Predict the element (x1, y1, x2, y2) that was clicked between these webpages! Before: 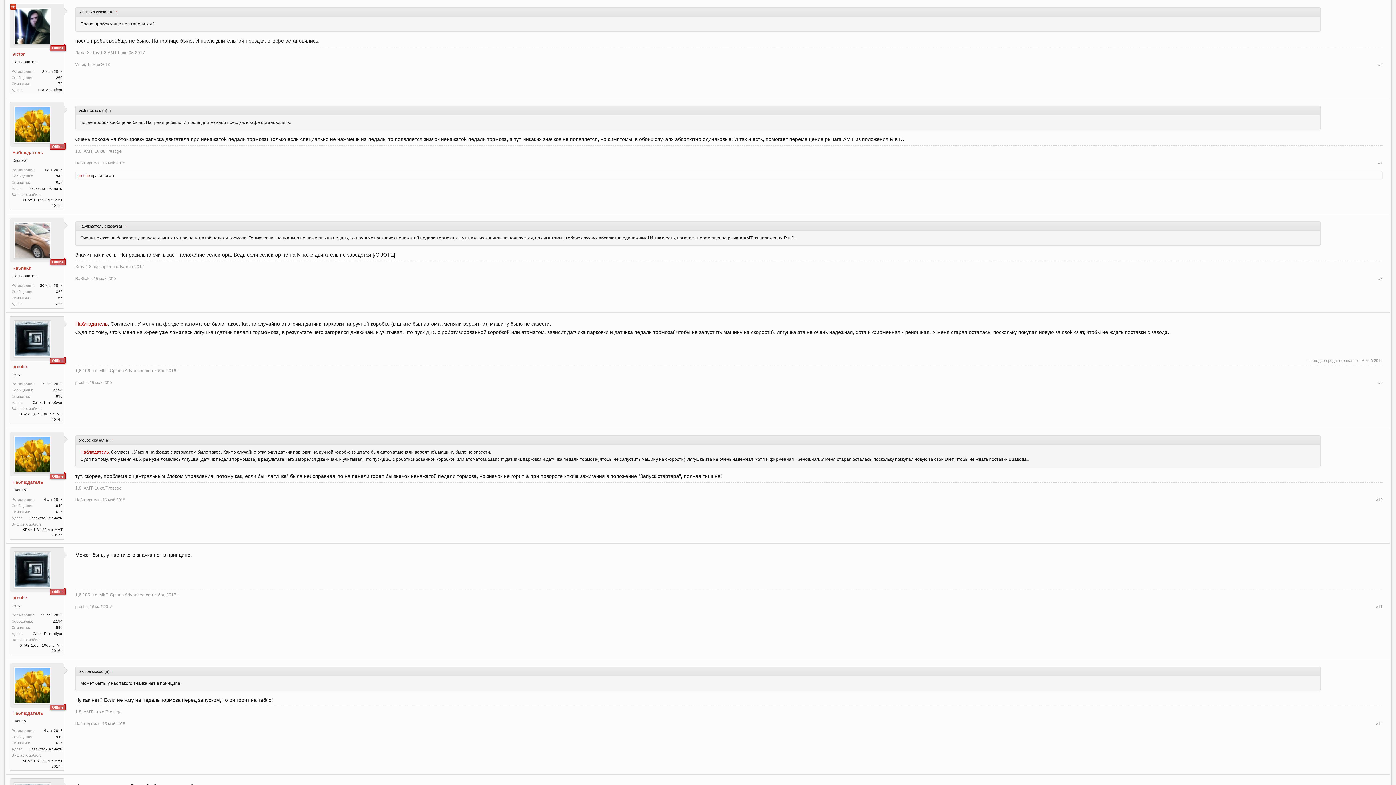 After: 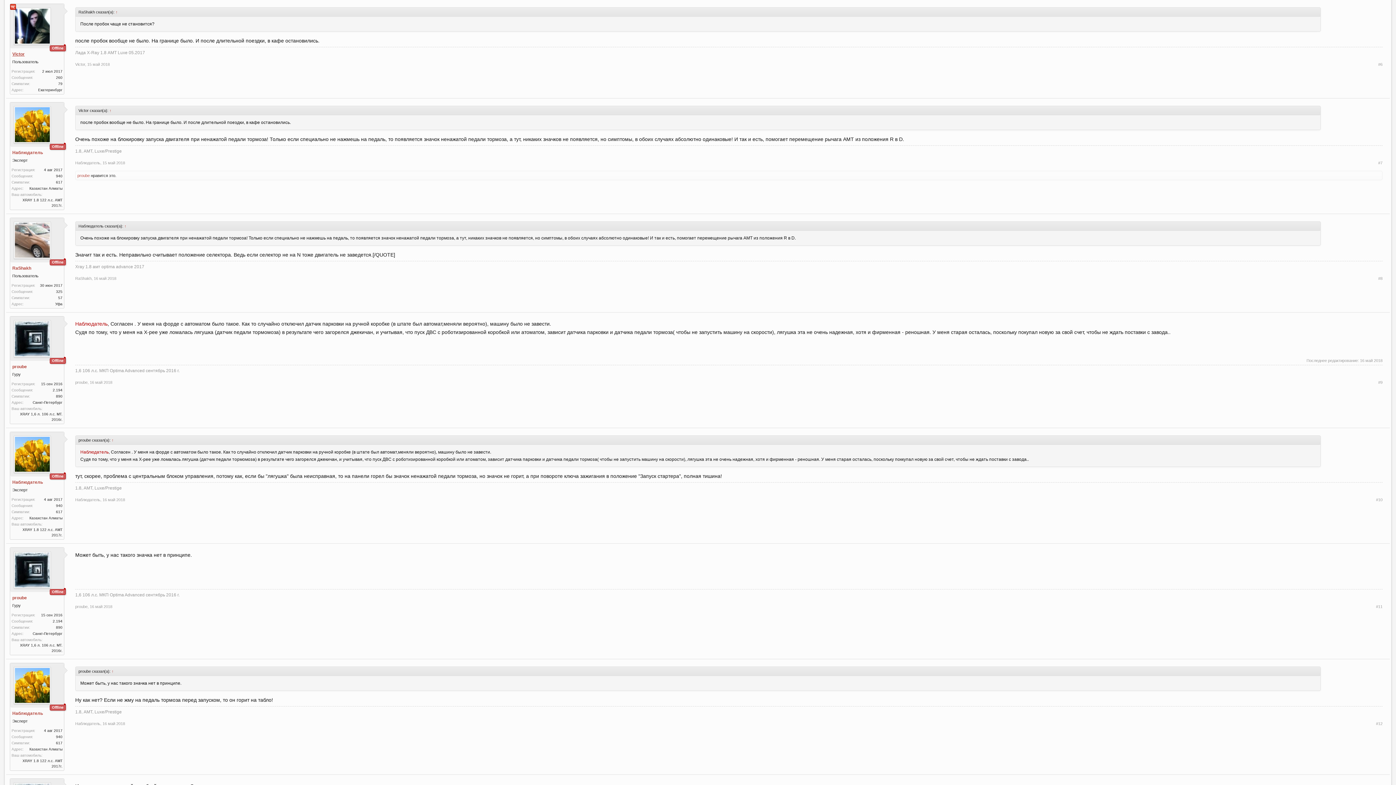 Action: bbox: (12, 50, 51, 57) label: Victor